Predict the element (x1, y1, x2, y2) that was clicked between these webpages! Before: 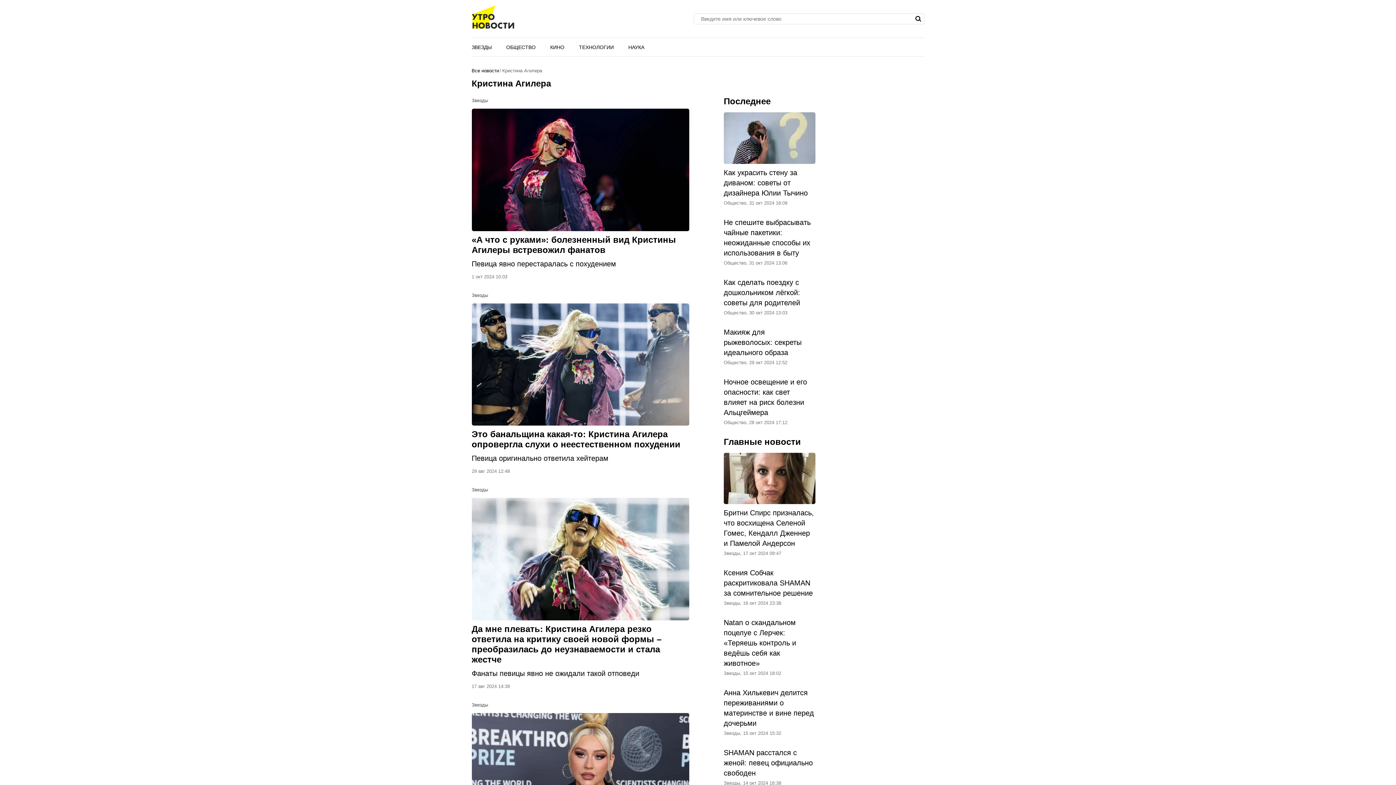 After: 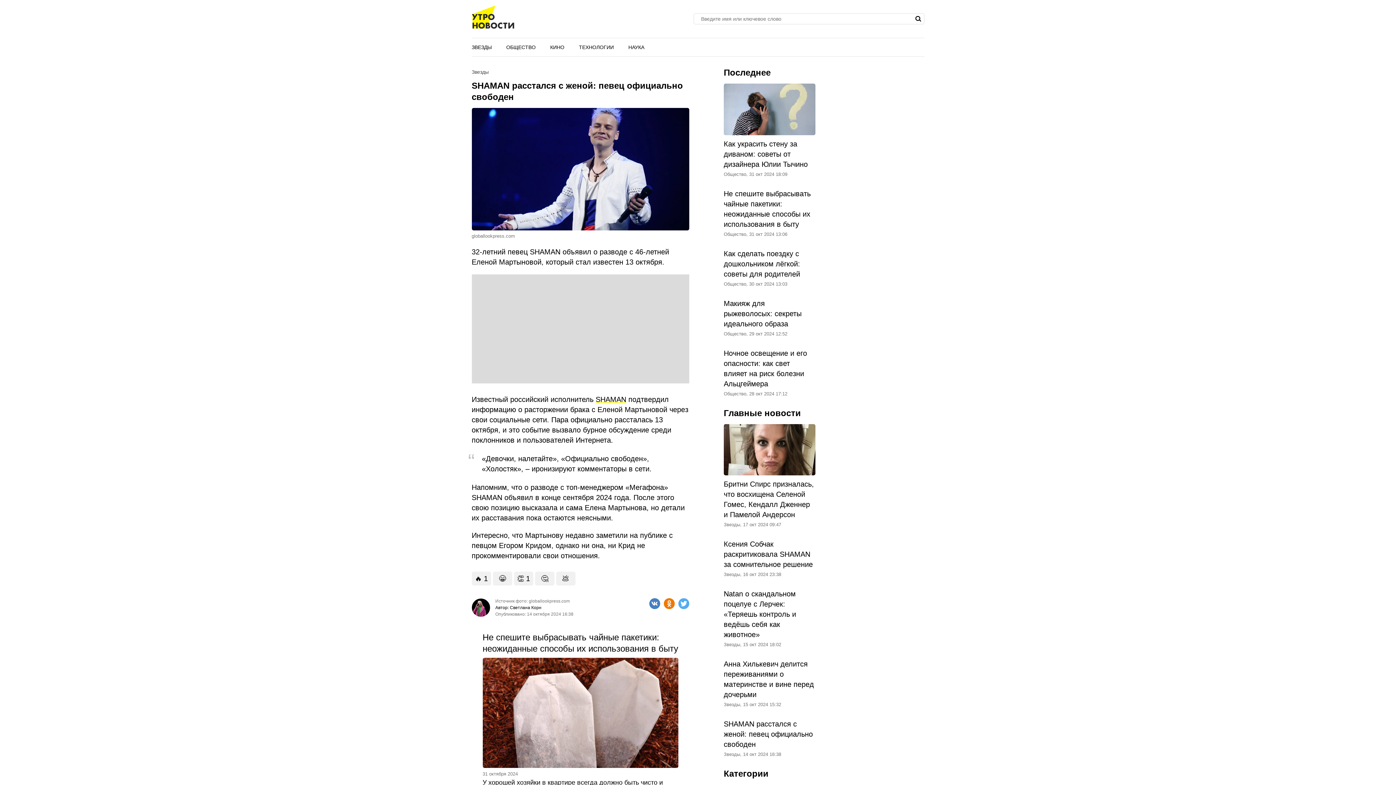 Action: label: SHAMAN расстался с женой: певец официально свободен
Звезды, 14 окт 2024 16:38 bbox: (723, 748, 815, 786)